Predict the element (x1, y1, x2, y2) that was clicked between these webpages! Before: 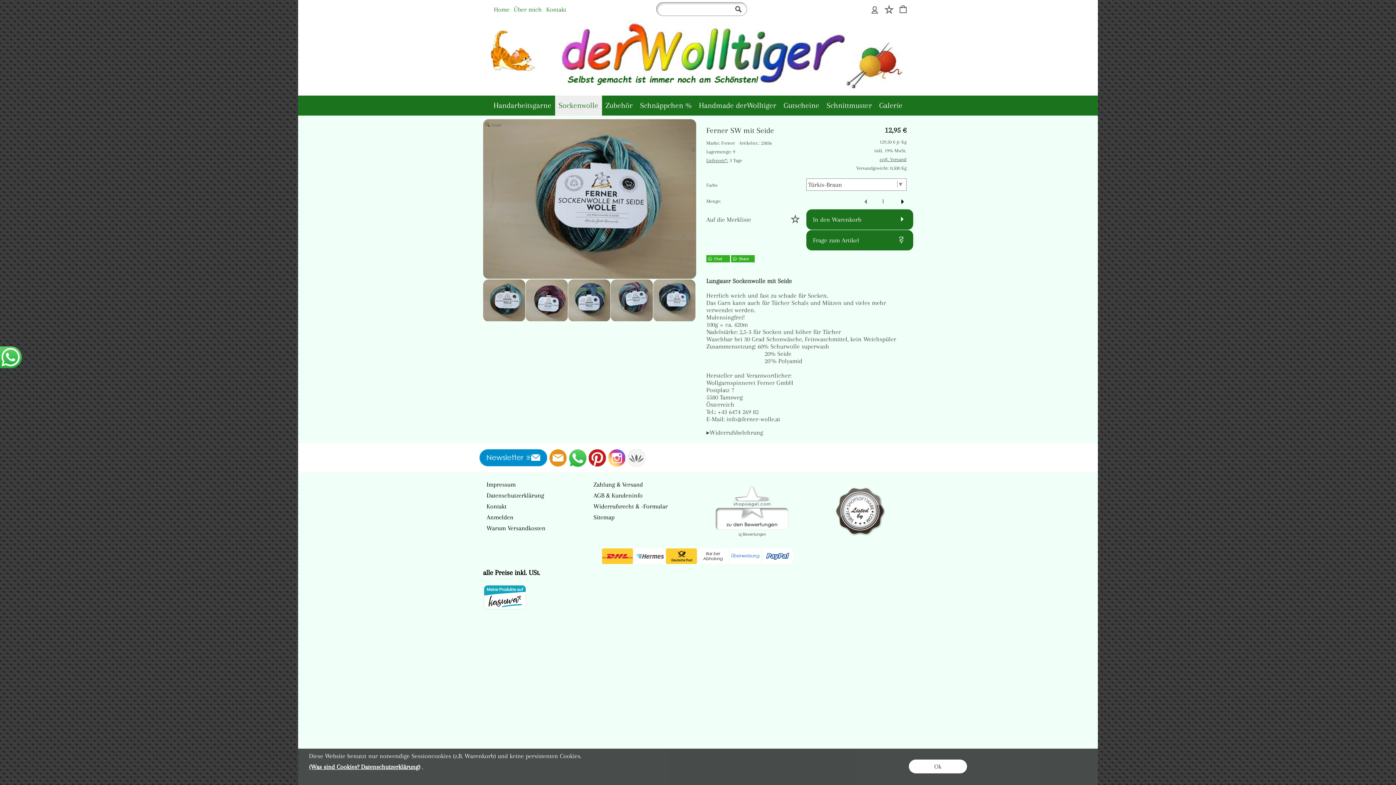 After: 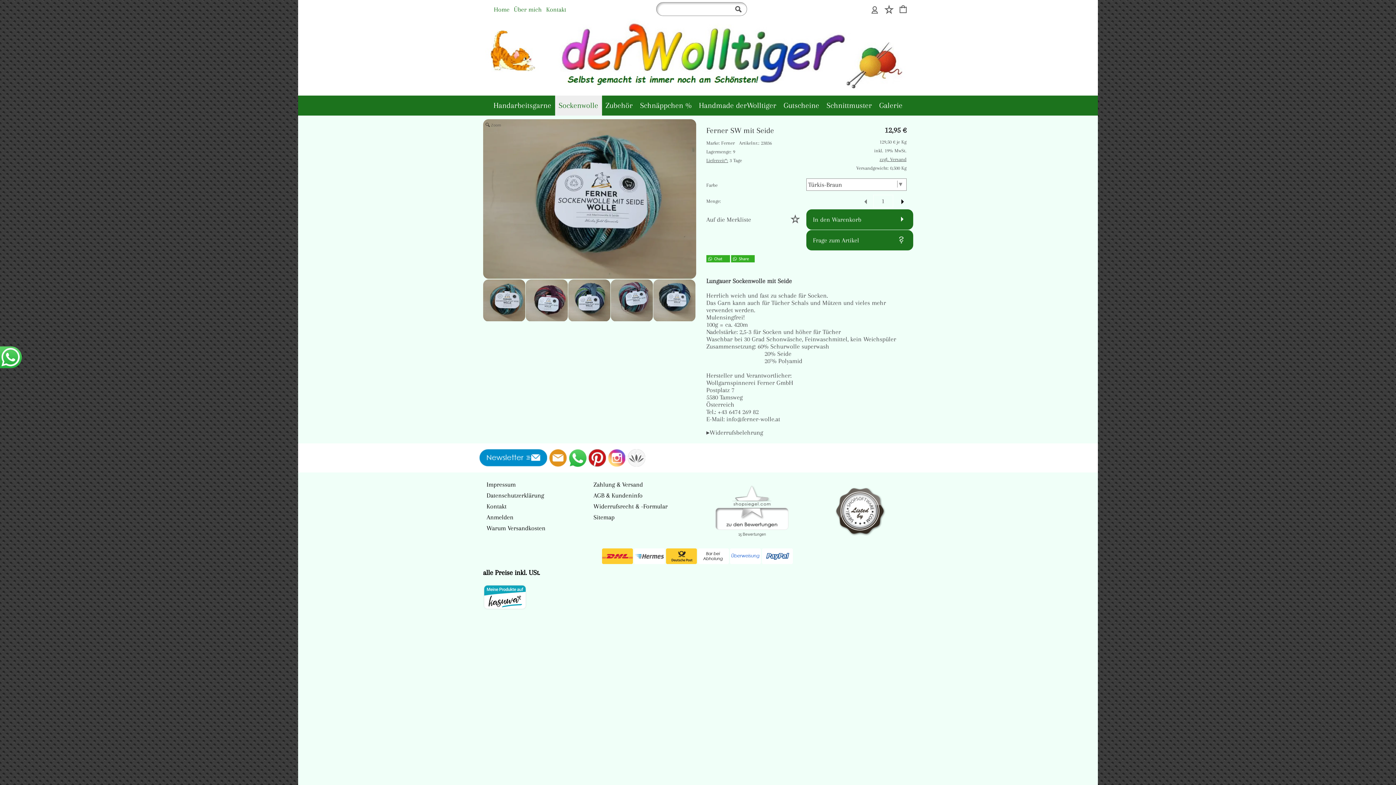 Action: bbox: (909, 760, 967, 773) label: Ok